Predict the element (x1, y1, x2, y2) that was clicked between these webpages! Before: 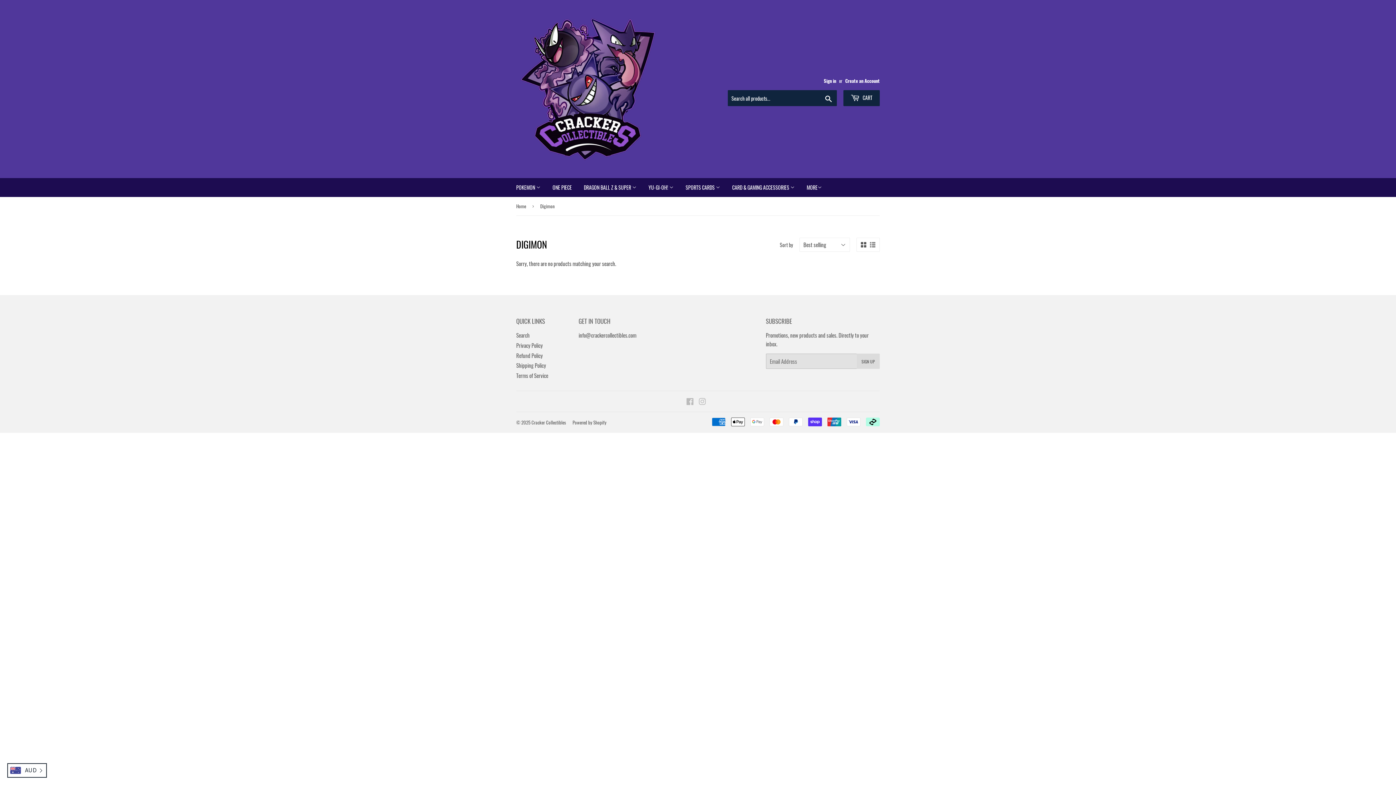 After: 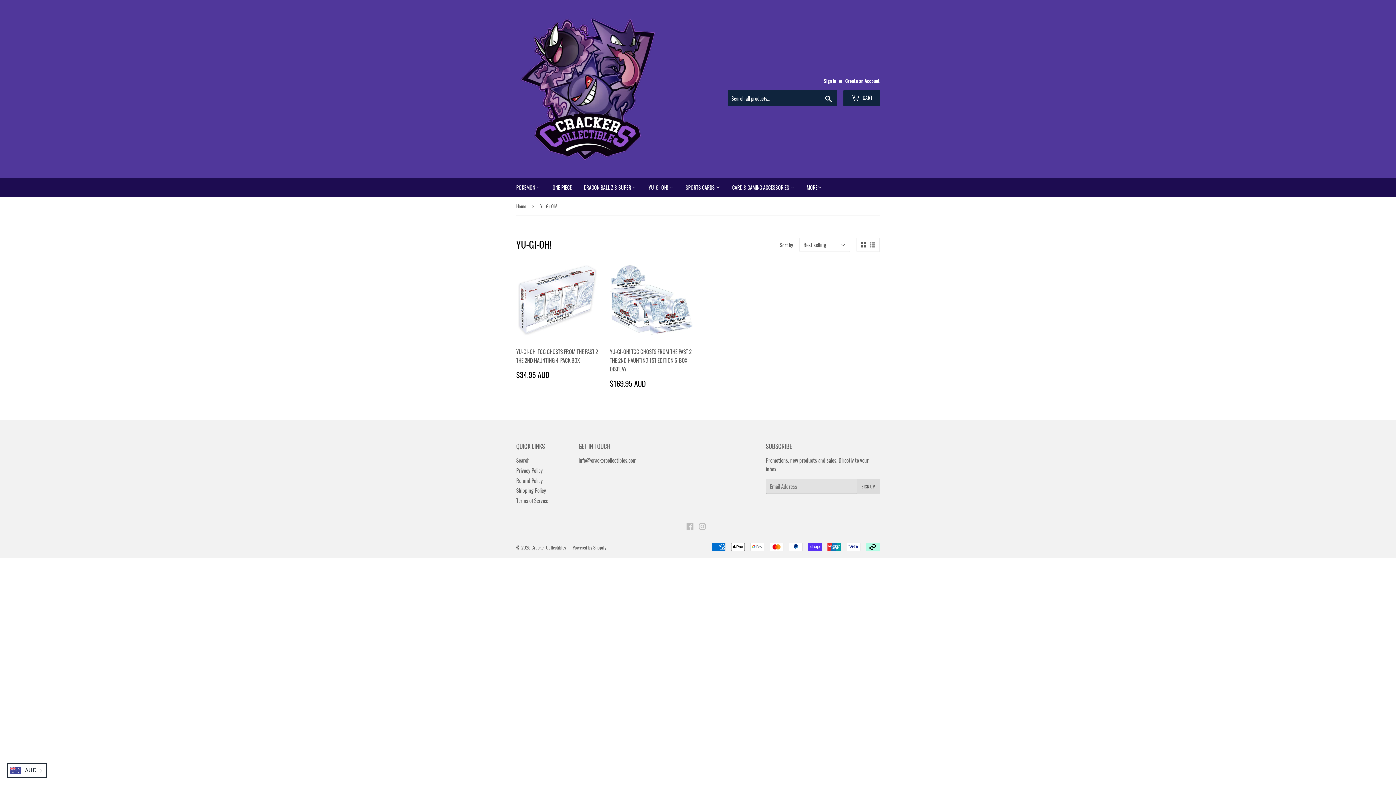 Action: bbox: (643, 178, 679, 197) label: YU-GI-OH! 